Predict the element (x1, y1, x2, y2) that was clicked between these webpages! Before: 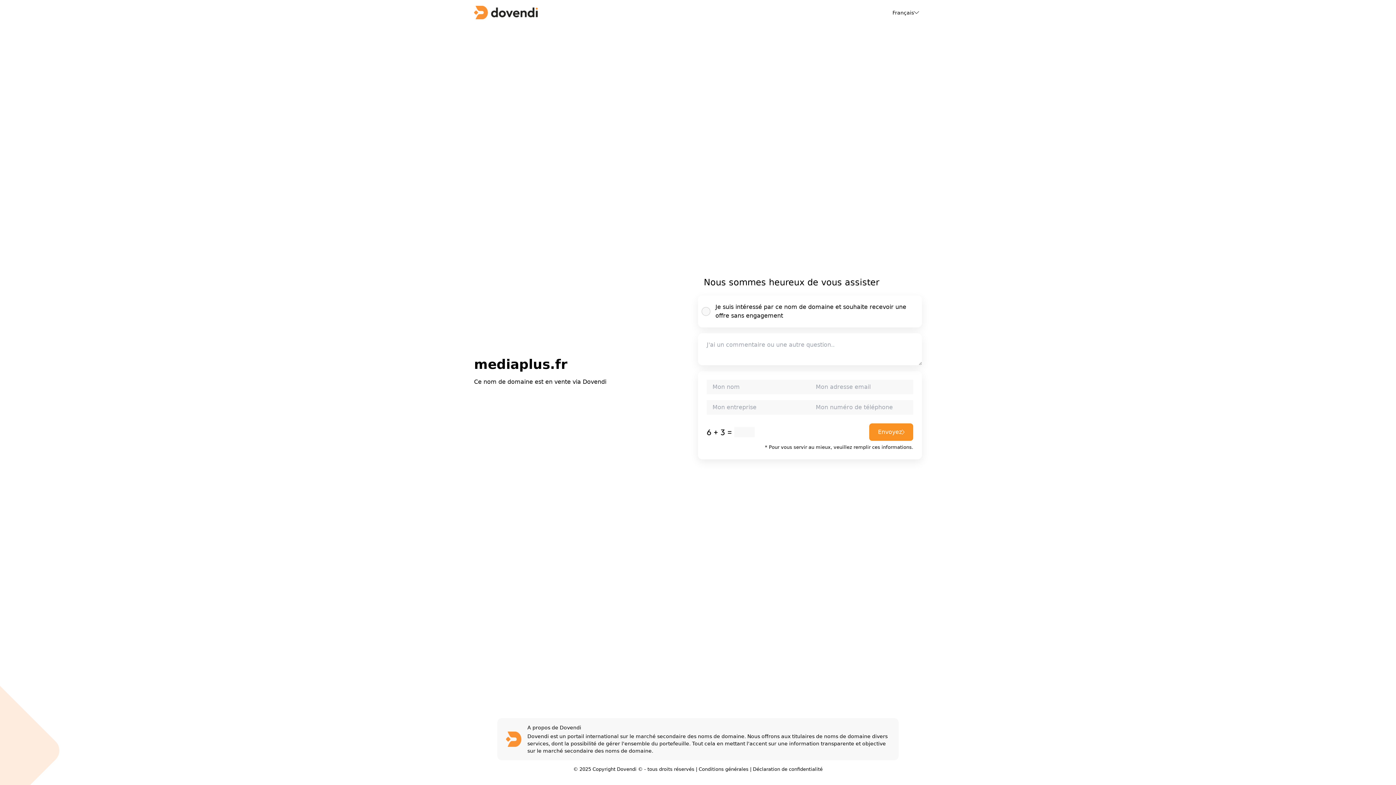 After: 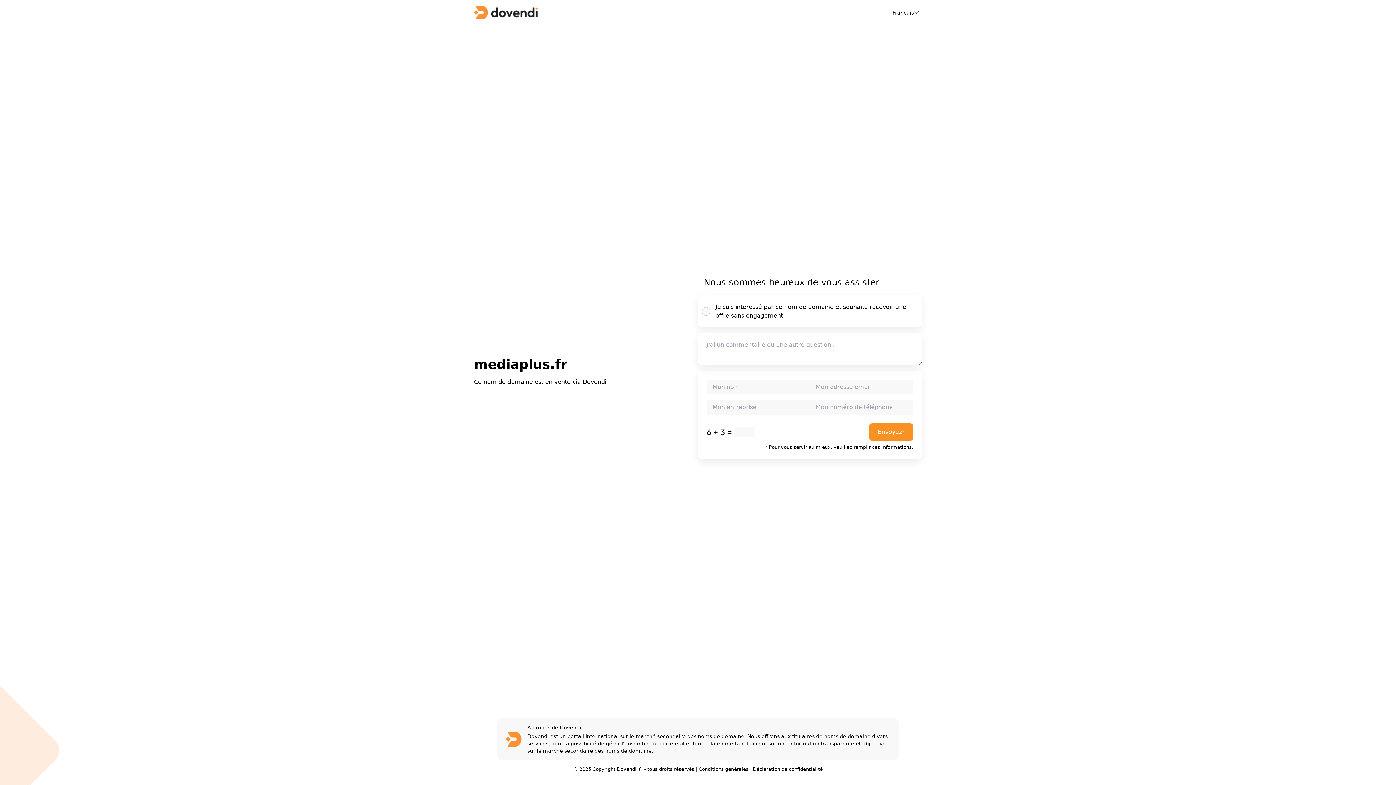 Action: bbox: (753, 766, 822, 772) label: Déclaration de confidentialité